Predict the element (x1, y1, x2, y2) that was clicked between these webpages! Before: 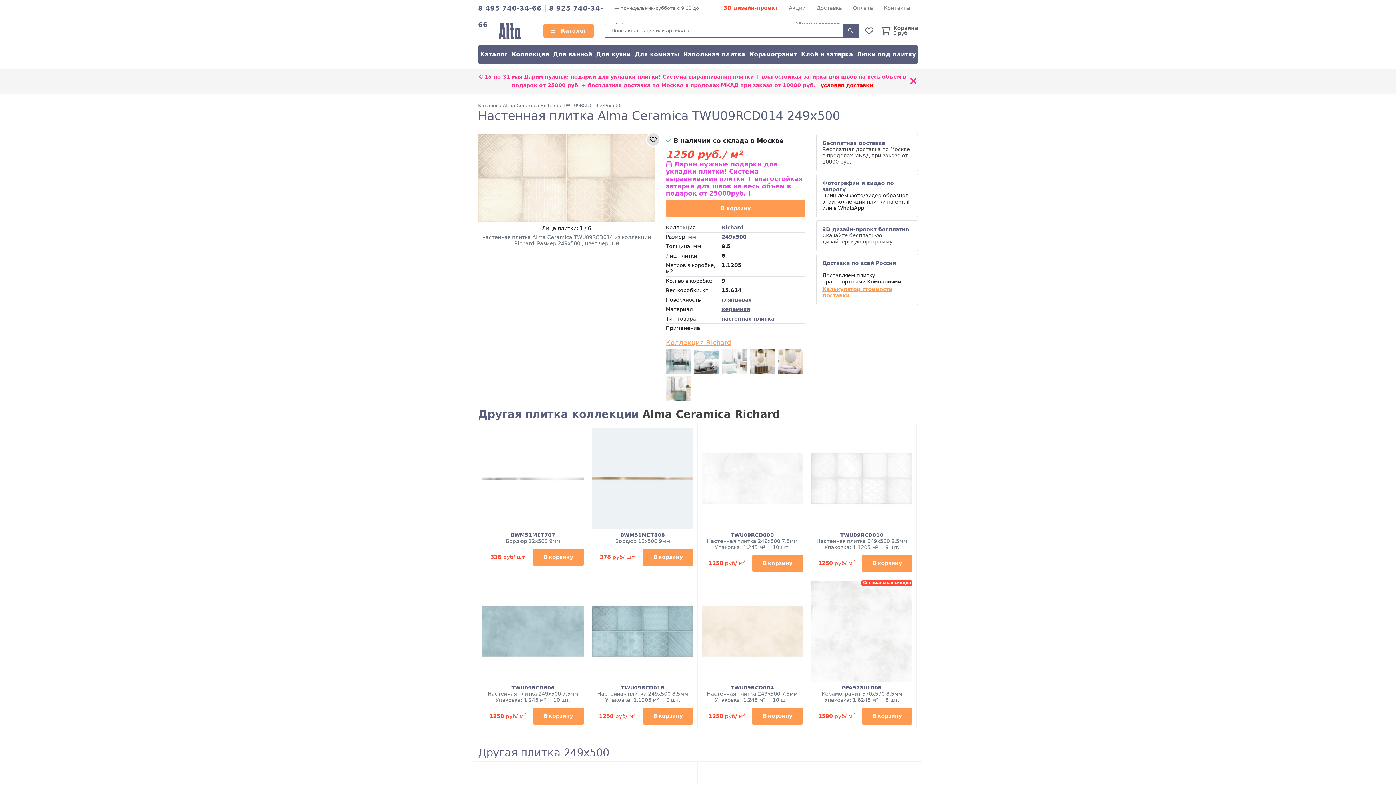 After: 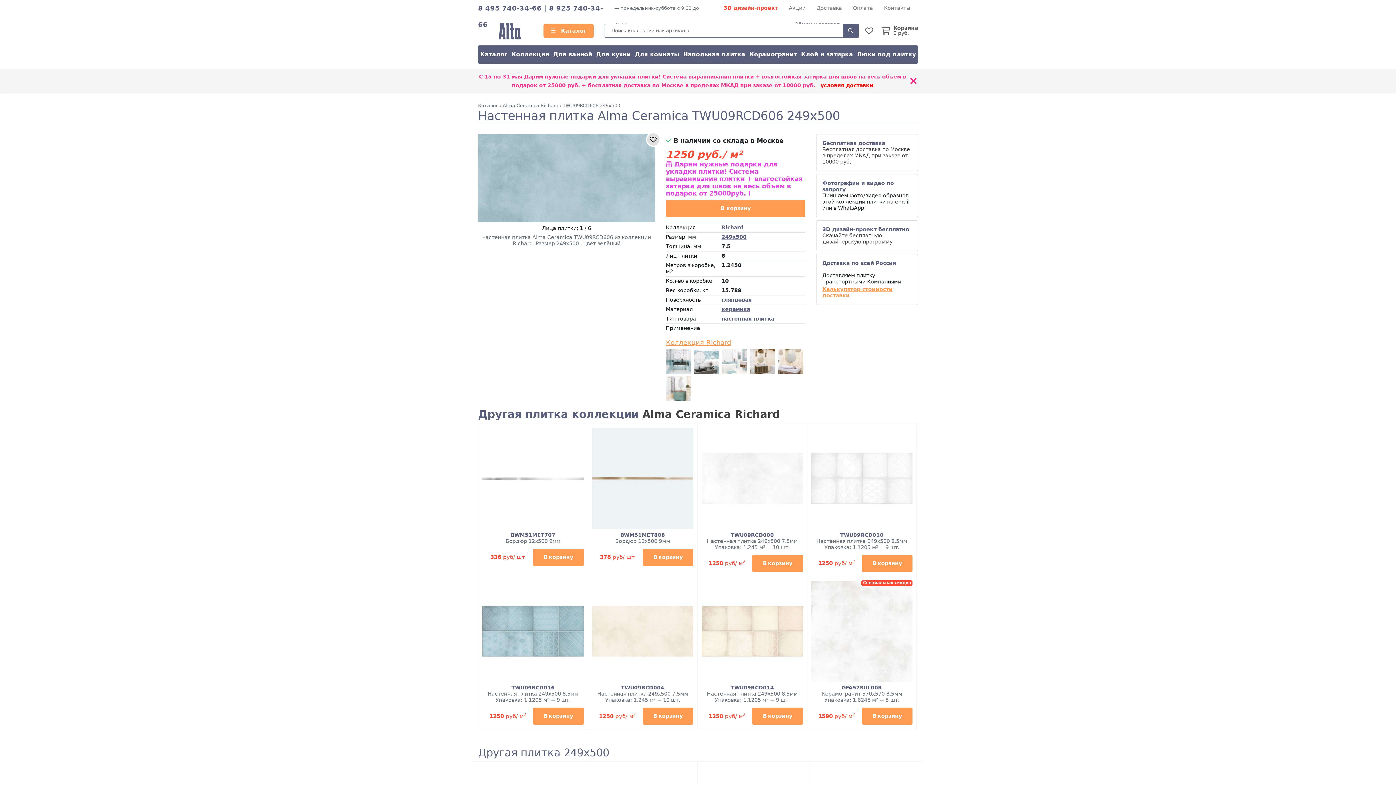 Action: bbox: (482, 685, 583, 691) label: TWU09RCD606